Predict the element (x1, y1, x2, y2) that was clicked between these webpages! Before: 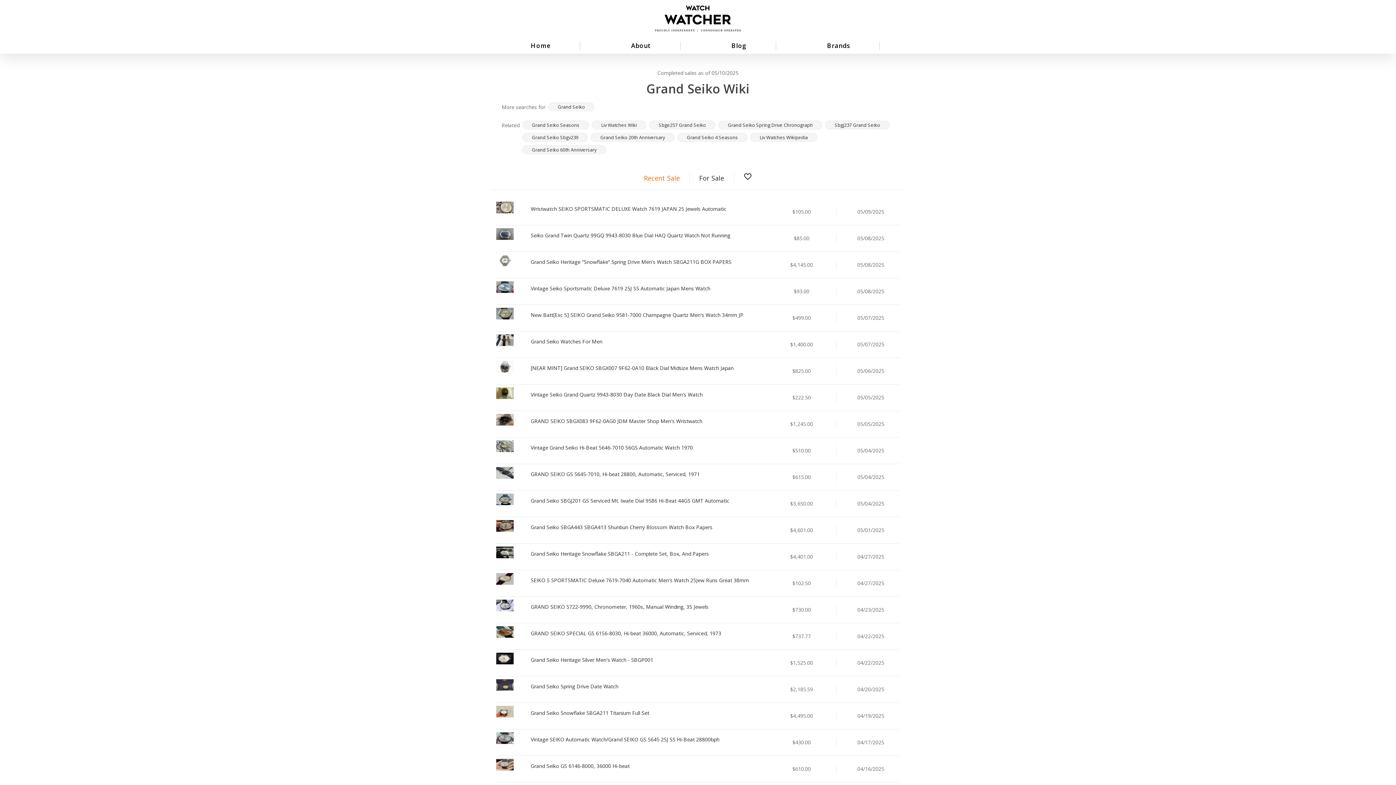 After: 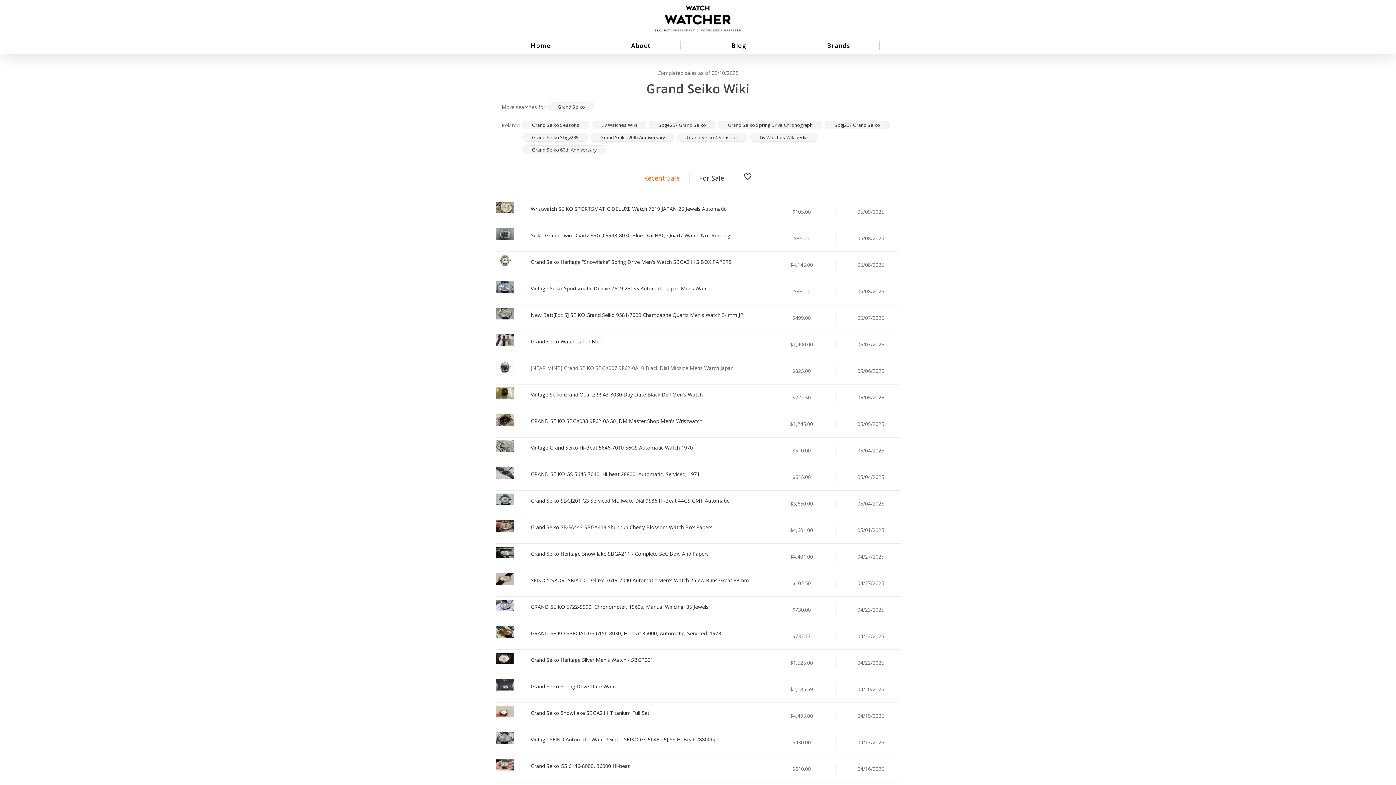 Action: label: [NEAR MINT] Grand SEIKO SBGX007 9F62-0A10 Black Dial Midsize Mens Watch Japan bbox: (530, 364, 733, 371)